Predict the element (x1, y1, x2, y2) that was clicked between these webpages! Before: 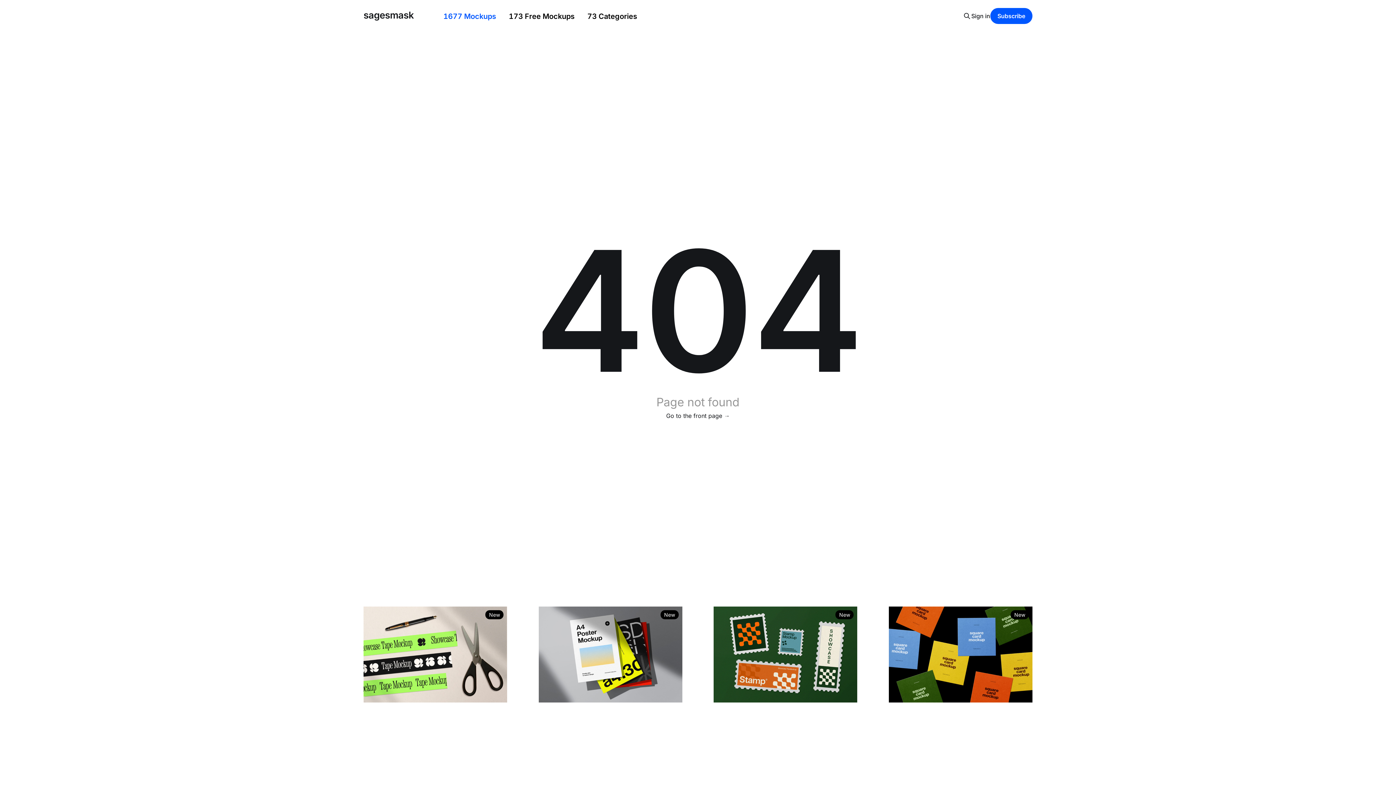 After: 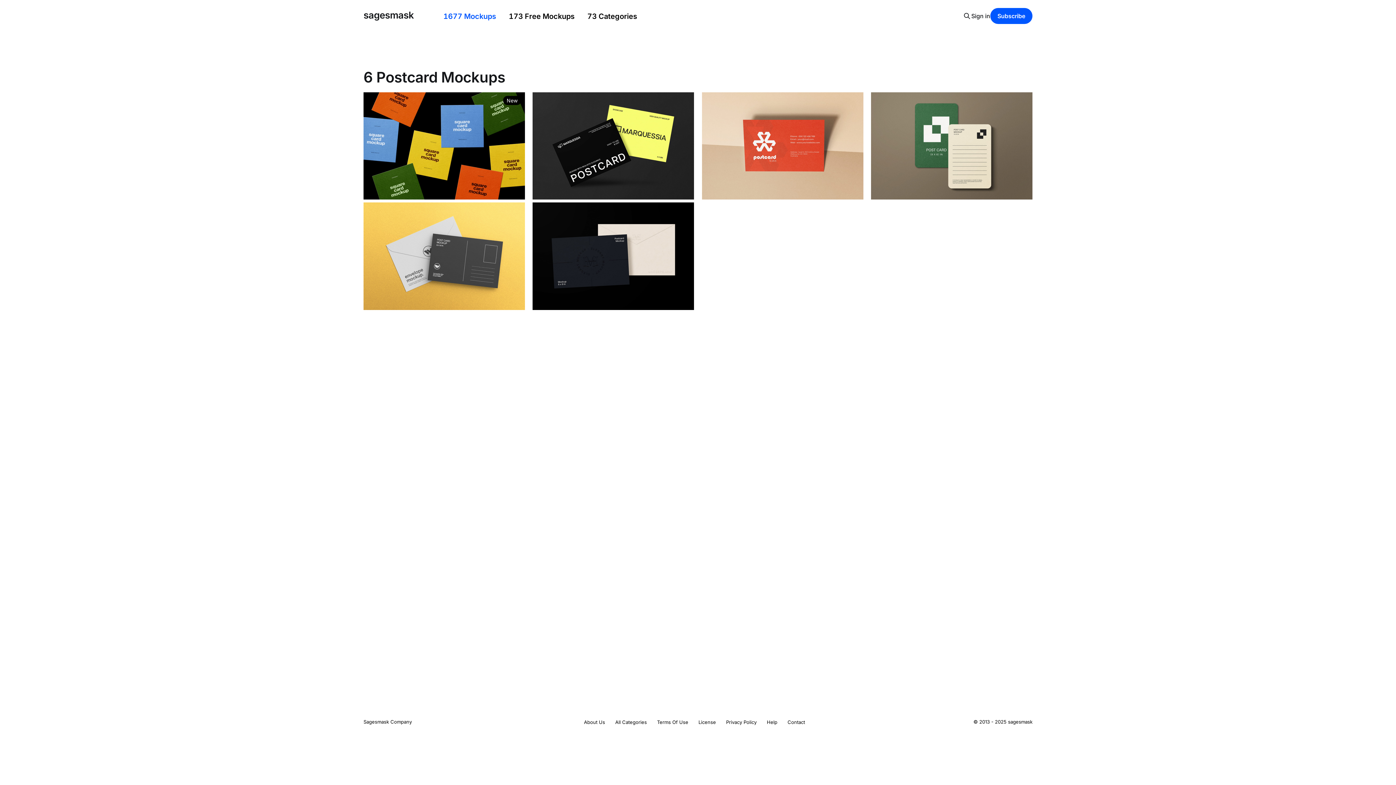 Action: bbox: (892, 618, 938, 628) label: Postcard Mockups